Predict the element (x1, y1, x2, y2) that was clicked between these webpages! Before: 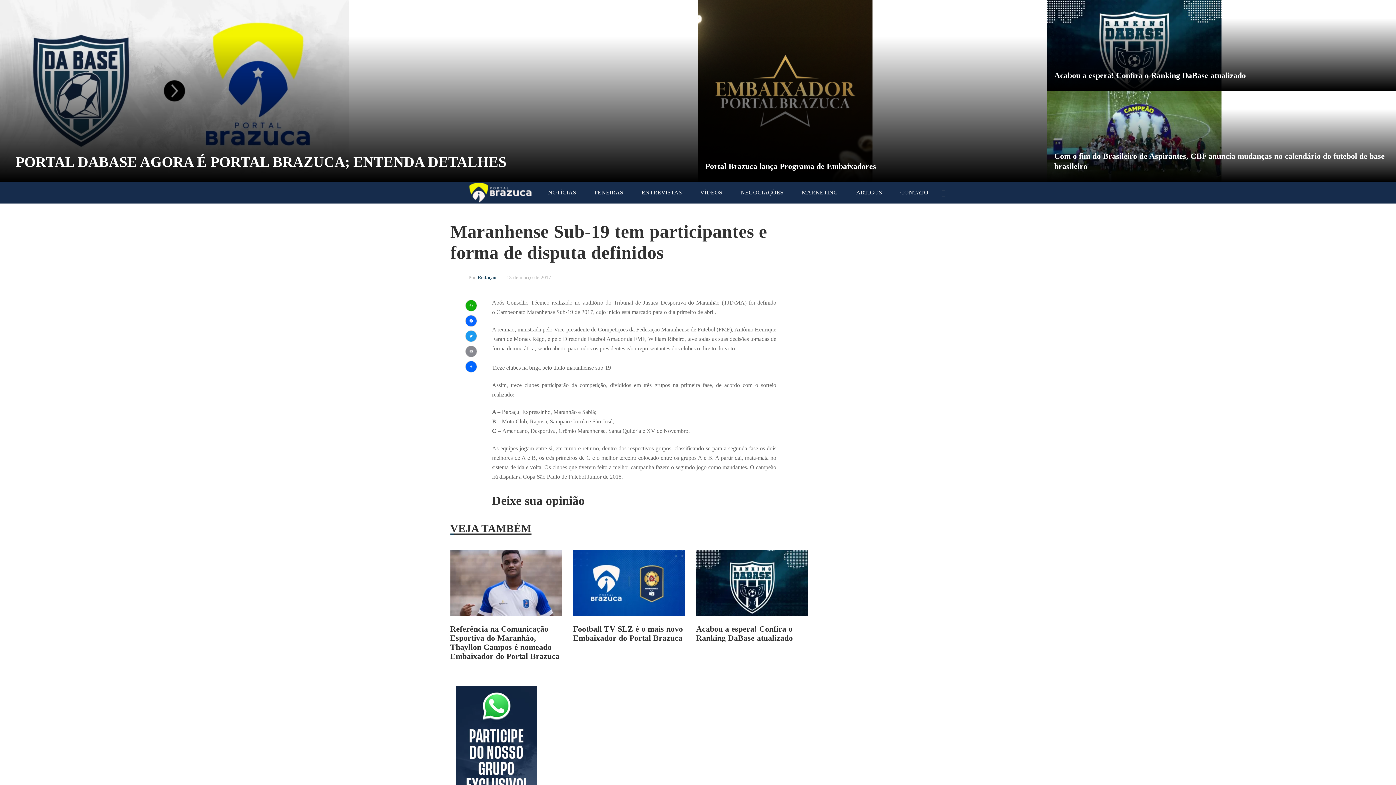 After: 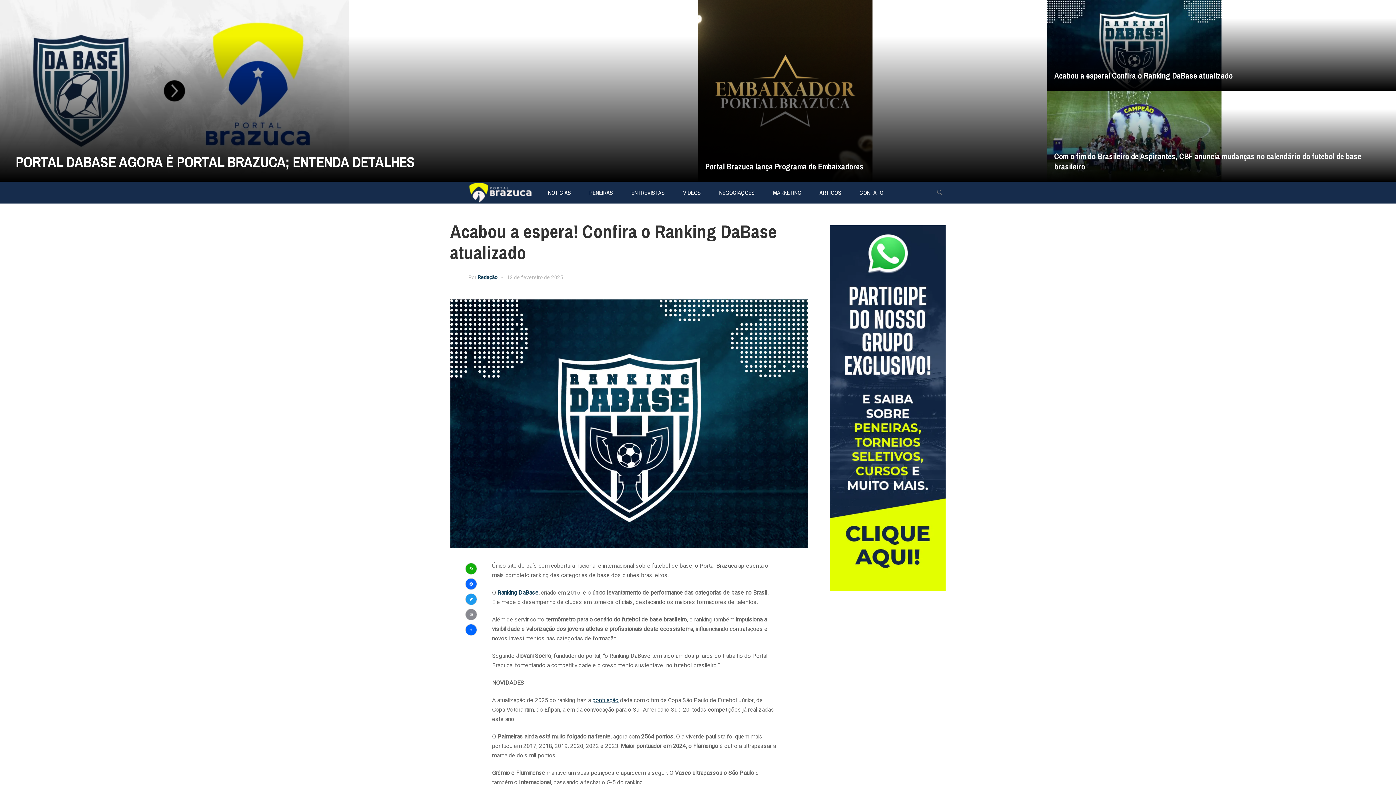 Action: label: Acabou a espera! Confira o Ranking DaBase atualizado bbox: (1054, 70, 1246, 80)